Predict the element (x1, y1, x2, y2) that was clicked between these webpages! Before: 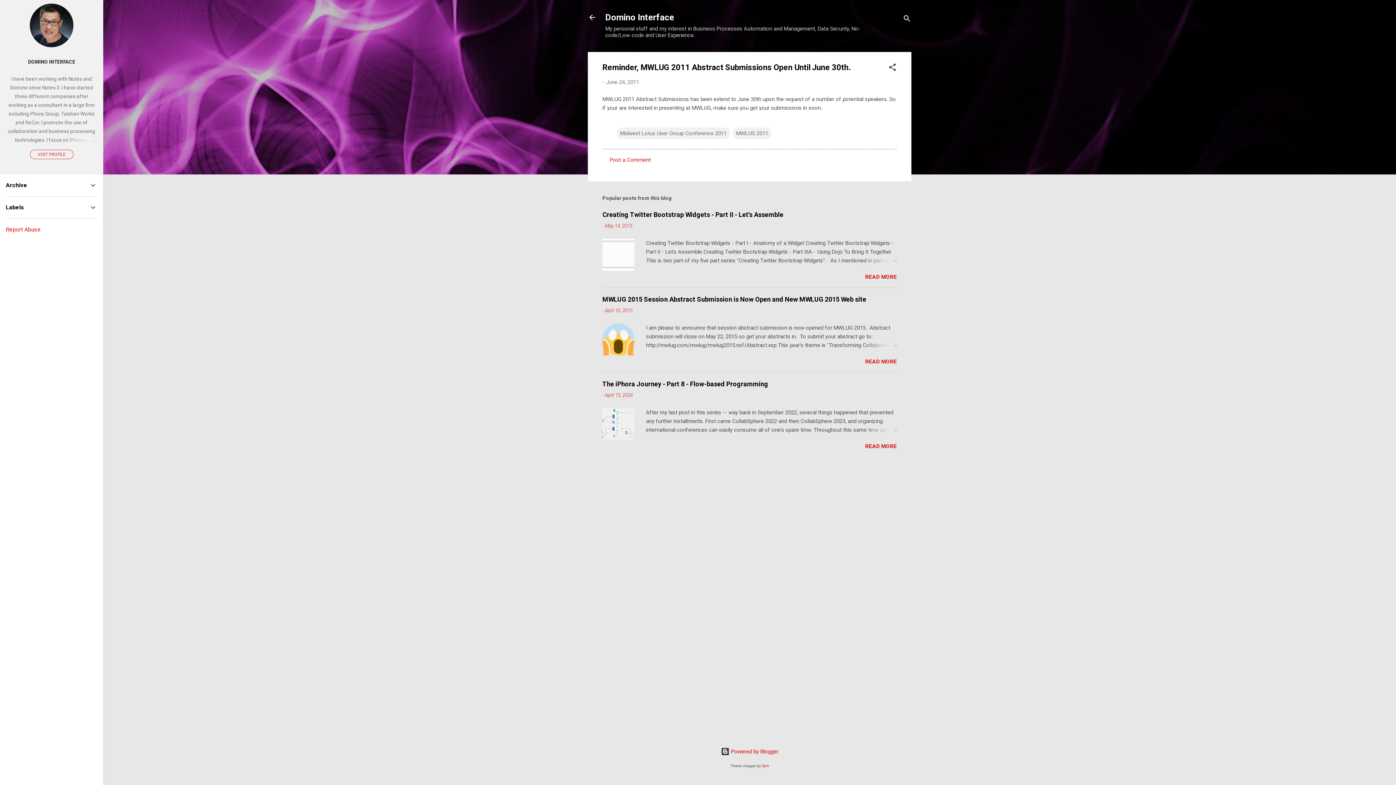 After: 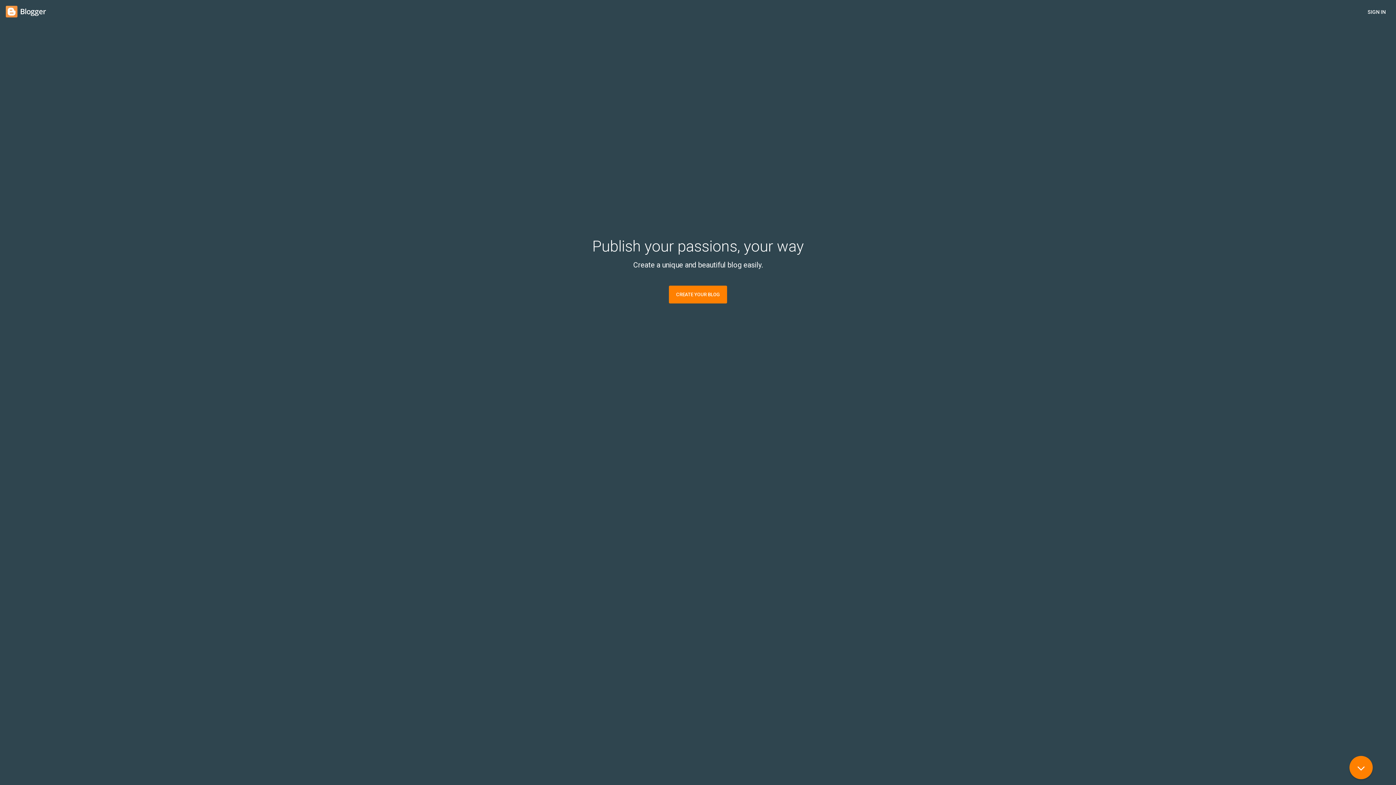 Action: label:  Powered by Blogger bbox: (720, 748, 778, 755)